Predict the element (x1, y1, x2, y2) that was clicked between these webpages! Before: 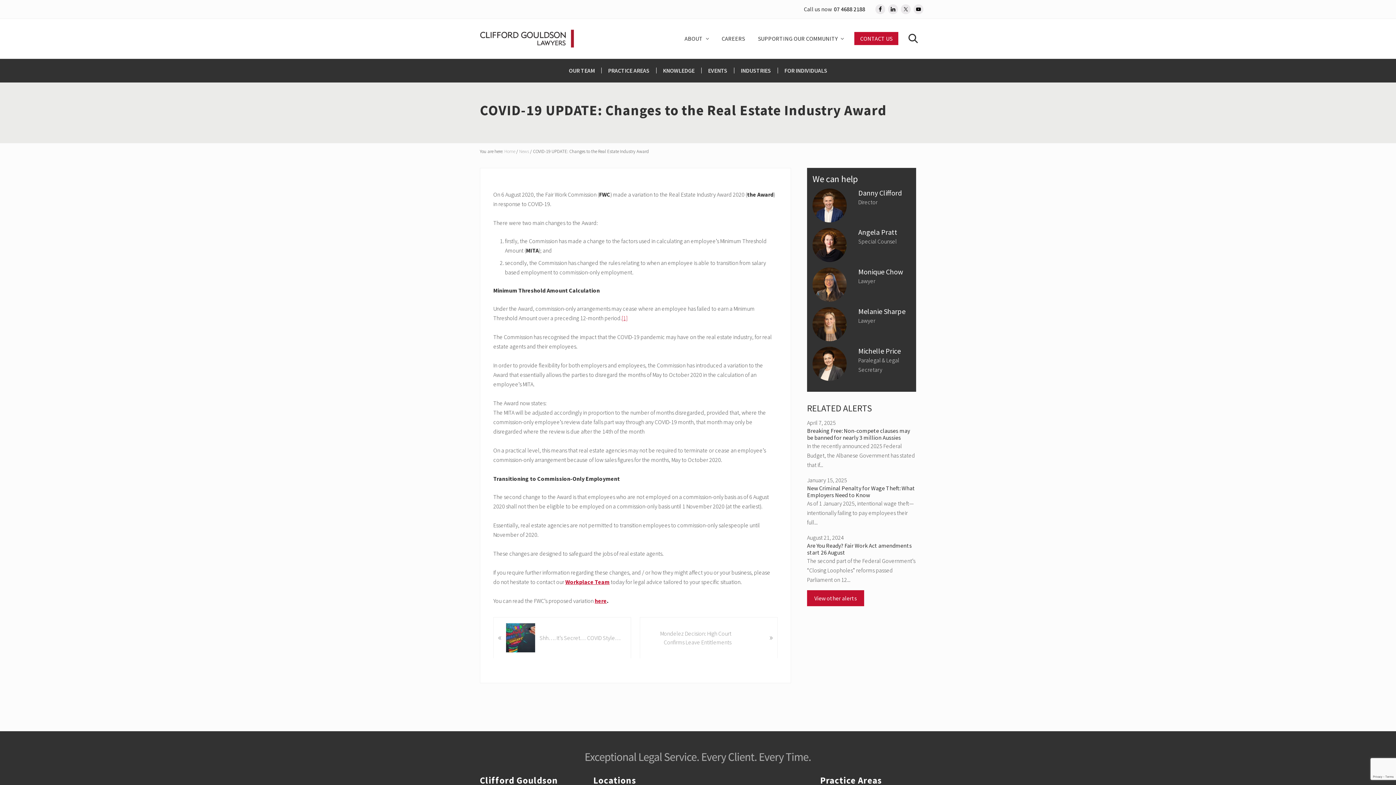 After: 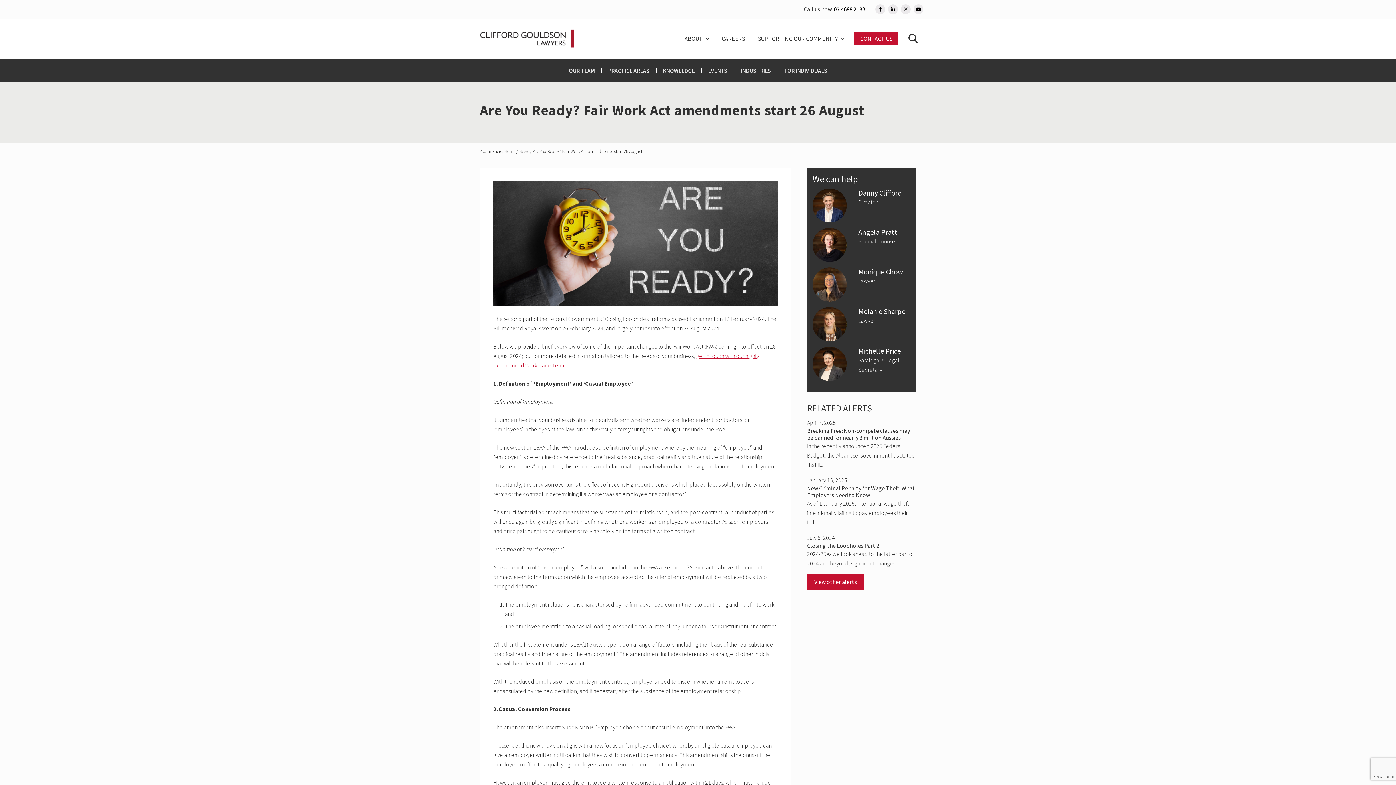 Action: label: Are You Ready? Fair Work Act amendments start 26 August bbox: (807, 542, 912, 556)